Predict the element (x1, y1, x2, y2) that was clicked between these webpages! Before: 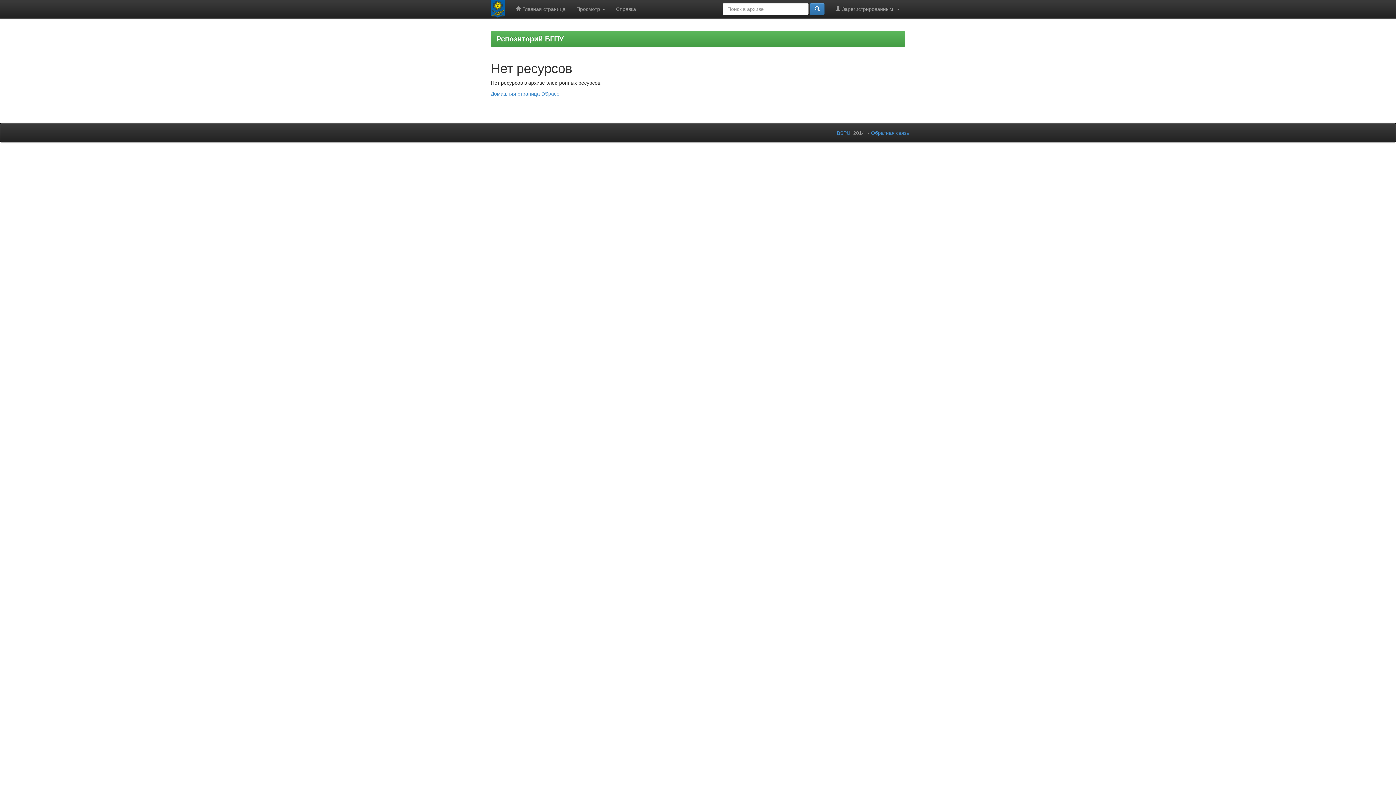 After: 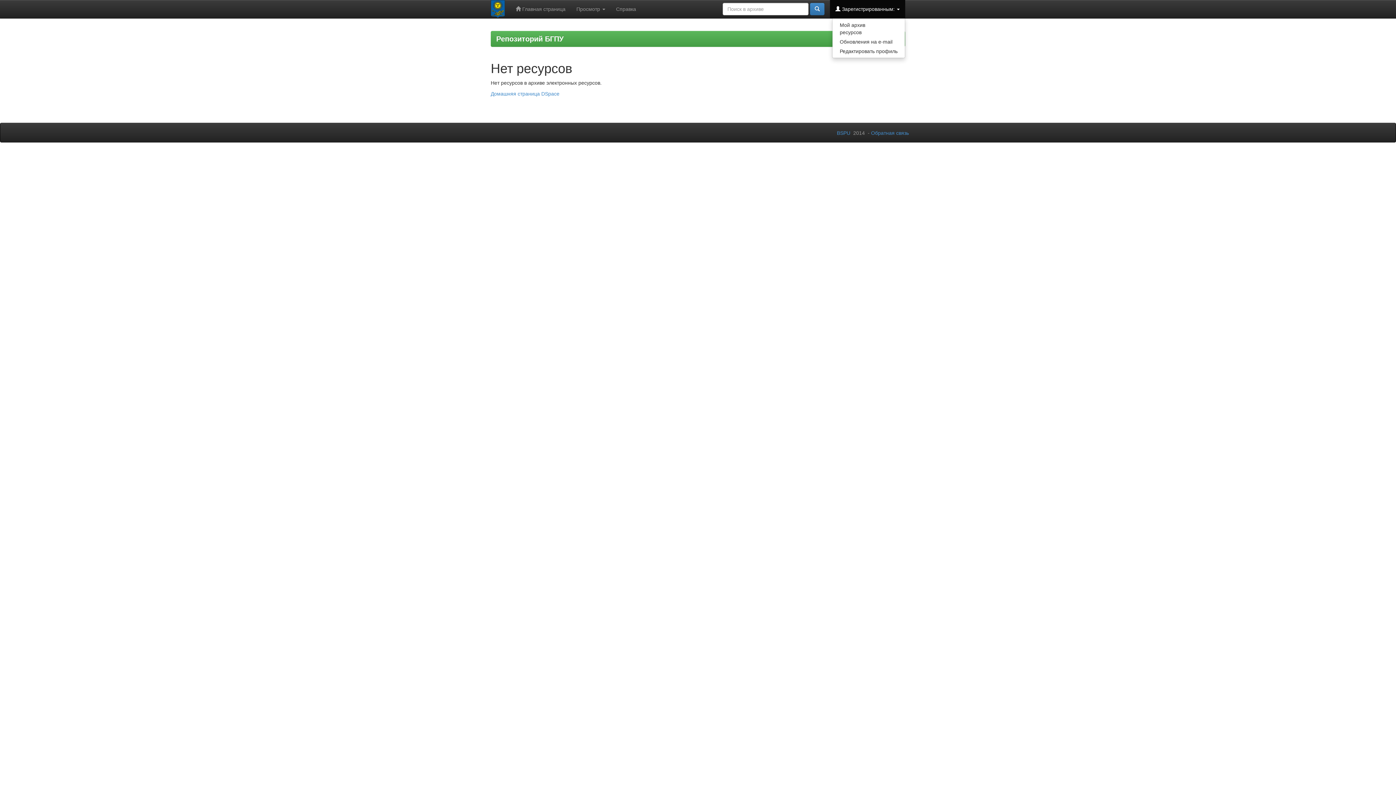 Action: bbox: (830, 0, 905, 18) label:  Зарегистрированным: 